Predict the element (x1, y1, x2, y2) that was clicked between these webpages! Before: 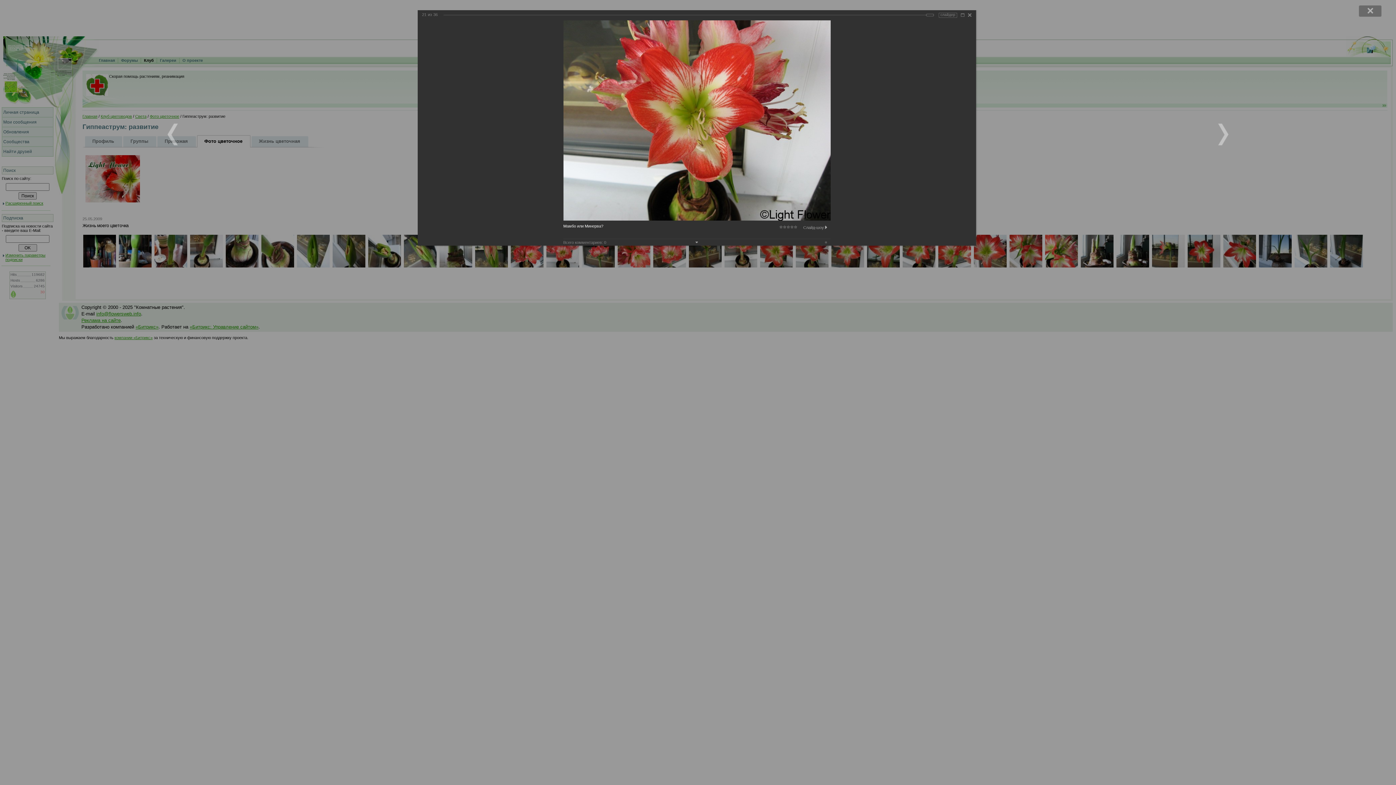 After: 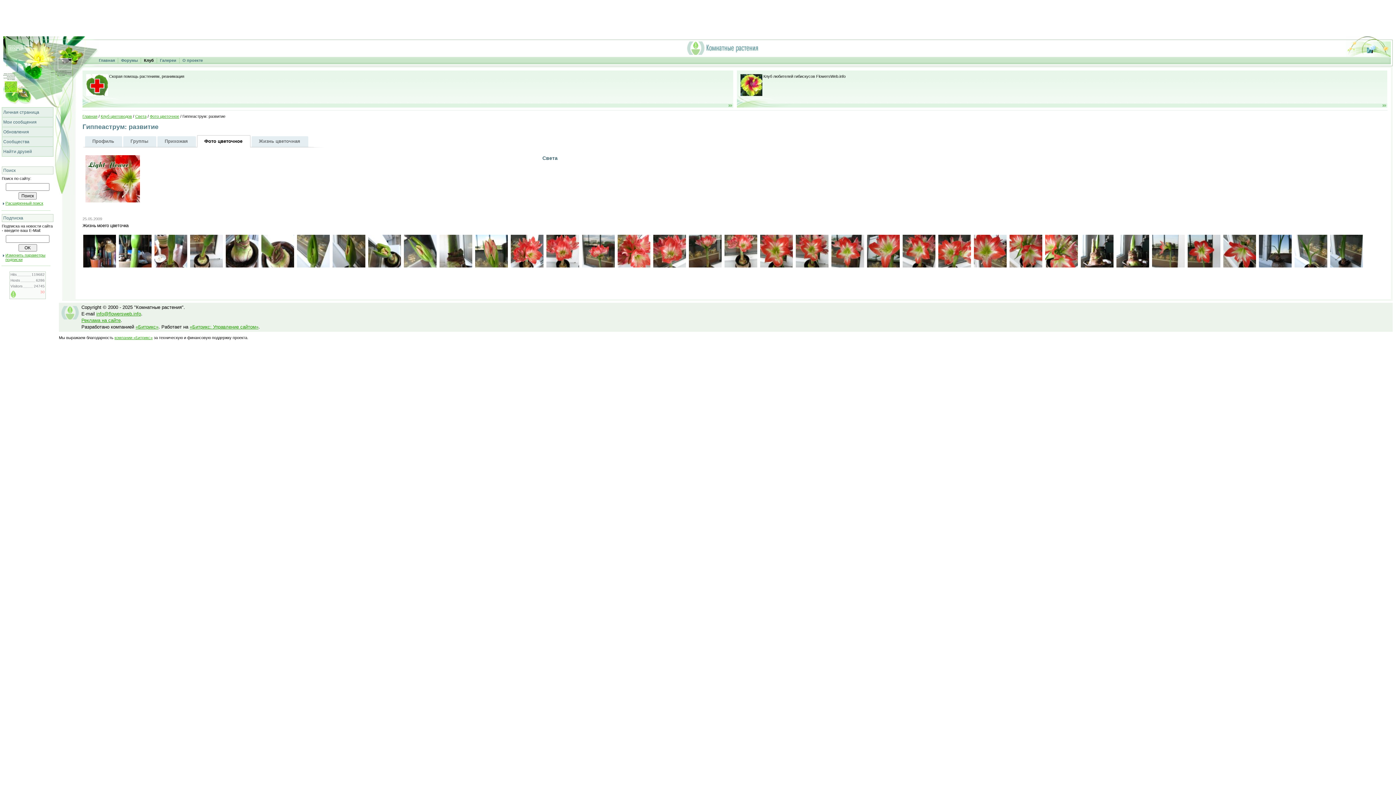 Action: bbox: (966, 11, 973, 18)